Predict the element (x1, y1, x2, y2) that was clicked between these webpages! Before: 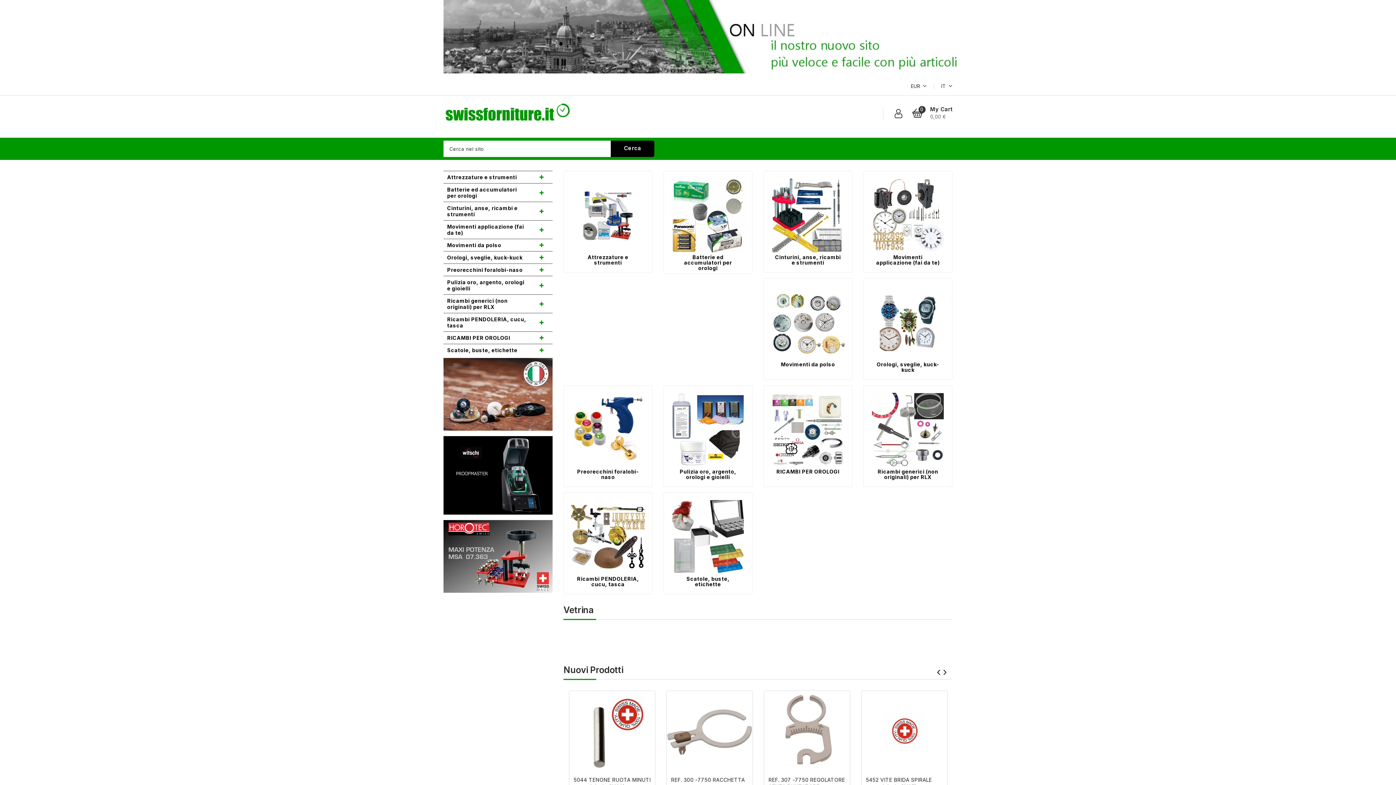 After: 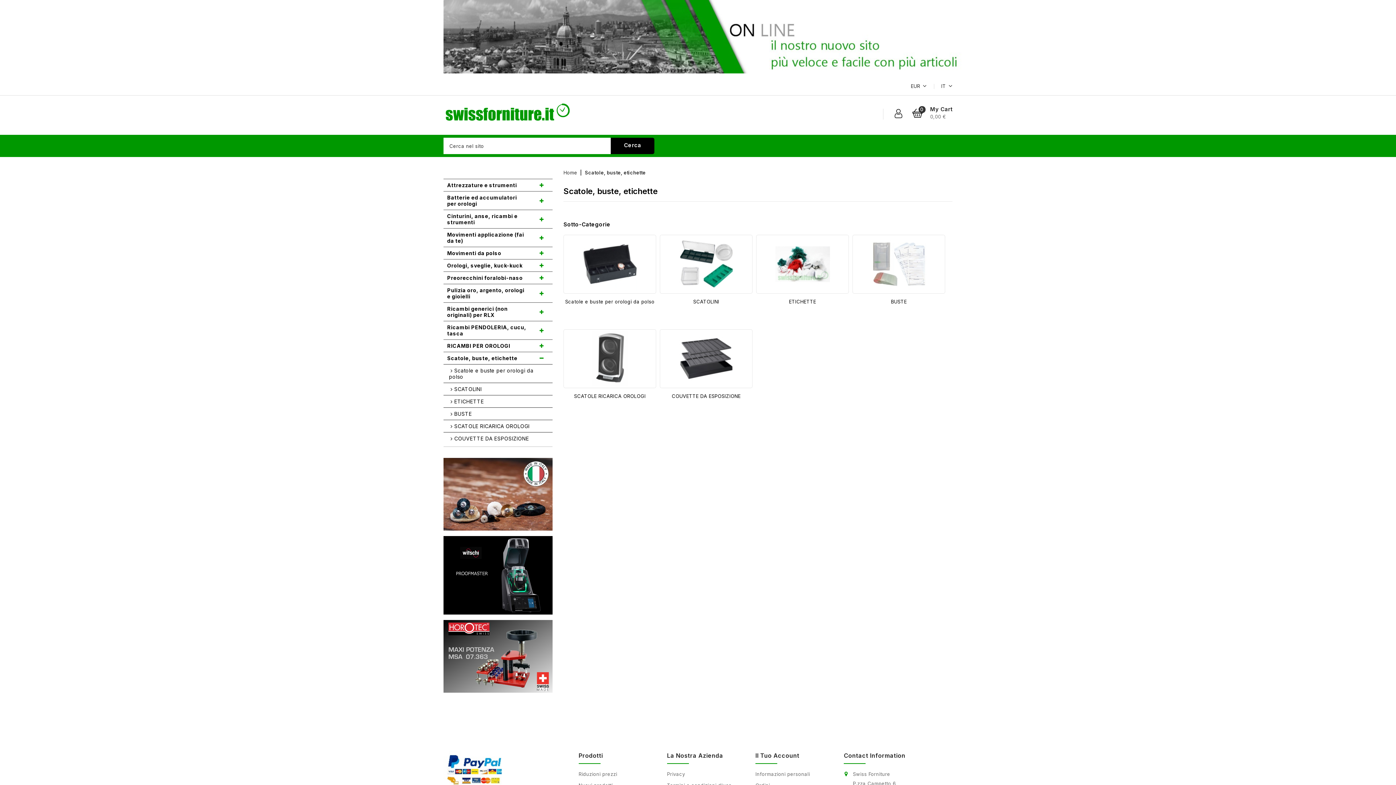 Action: bbox: (671, 500, 745, 574)